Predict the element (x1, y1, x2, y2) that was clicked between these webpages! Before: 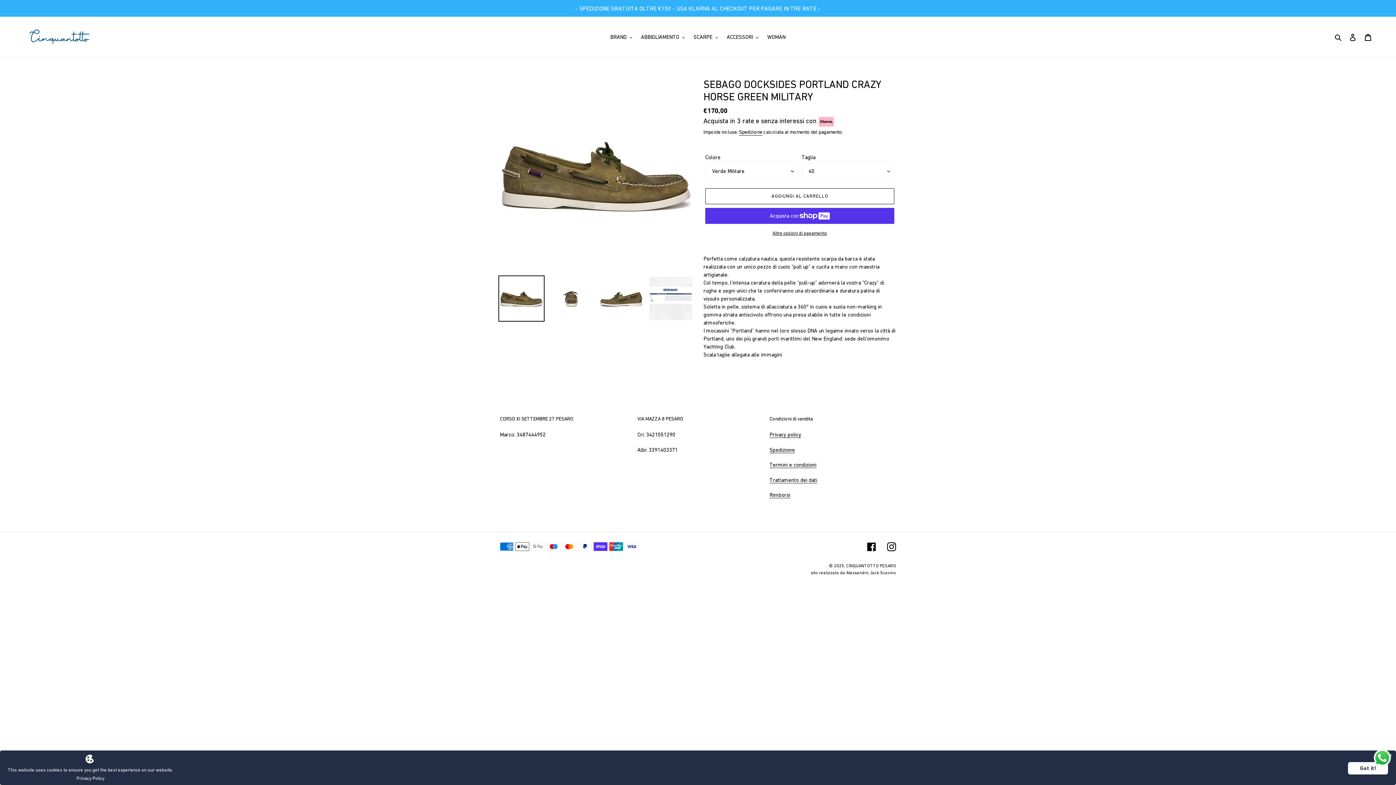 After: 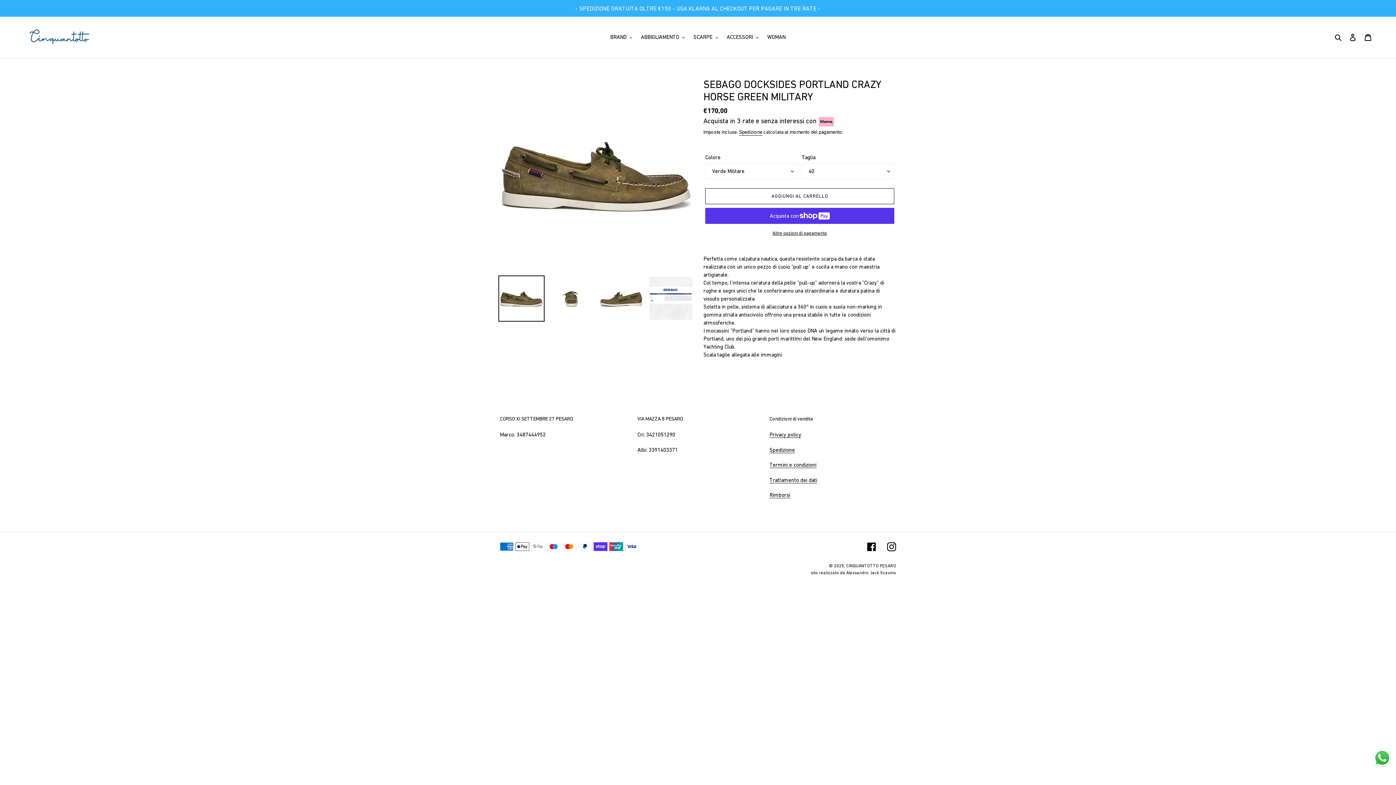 Action: bbox: (1348, 762, 1388, 774) label: Got it!